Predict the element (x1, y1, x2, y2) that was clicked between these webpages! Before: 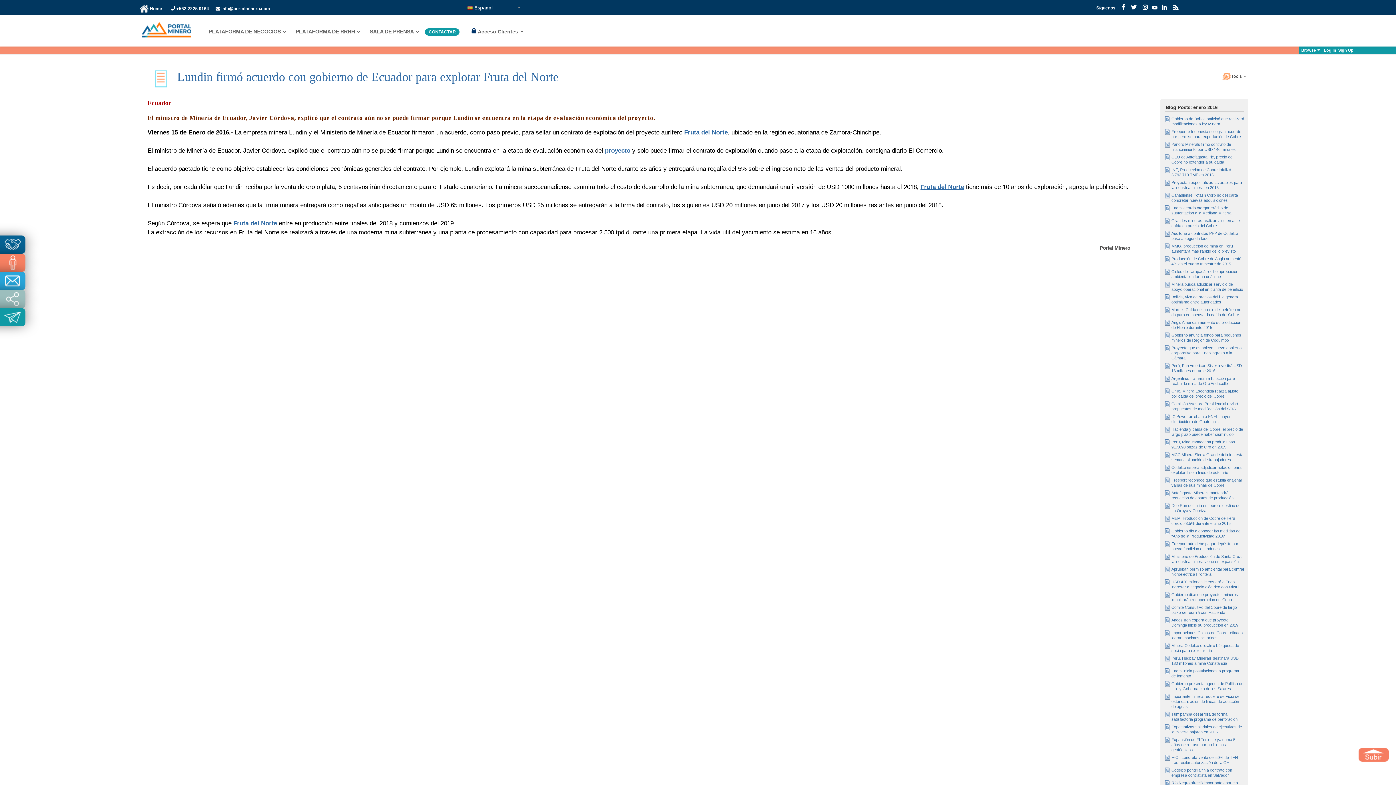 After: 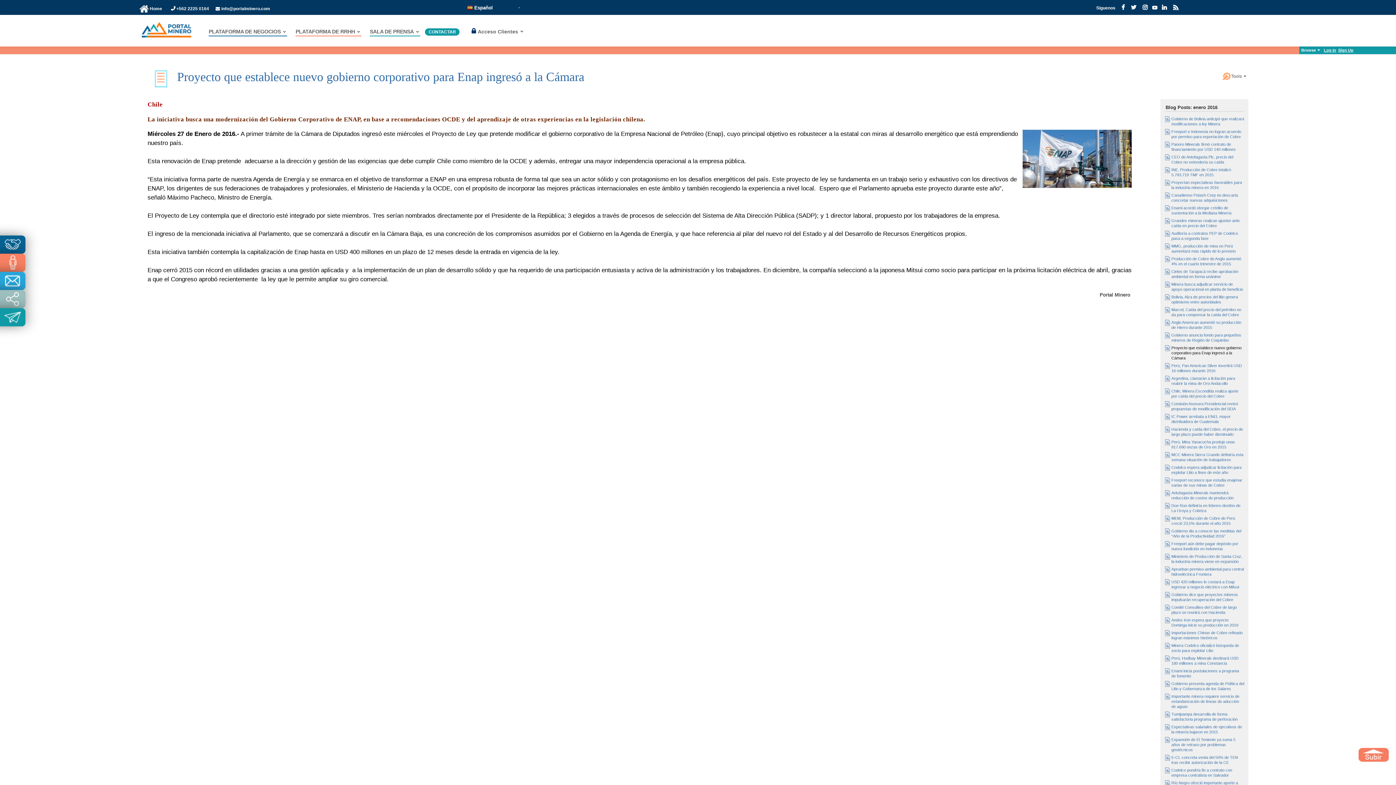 Action: bbox: (1171, 345, 1241, 360) label: Proyecto que establece nuevo gobierno corporativo para Enap ingresó a la Cámara